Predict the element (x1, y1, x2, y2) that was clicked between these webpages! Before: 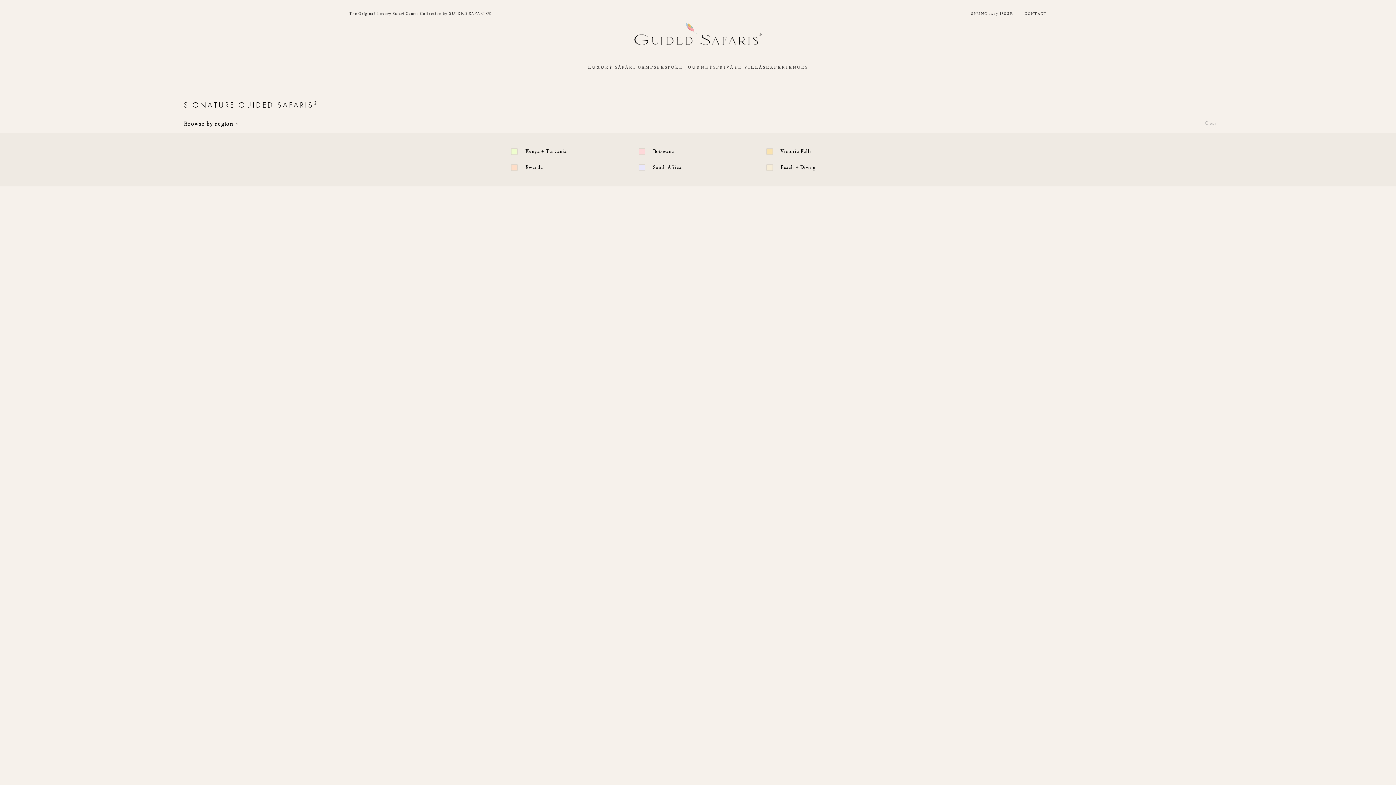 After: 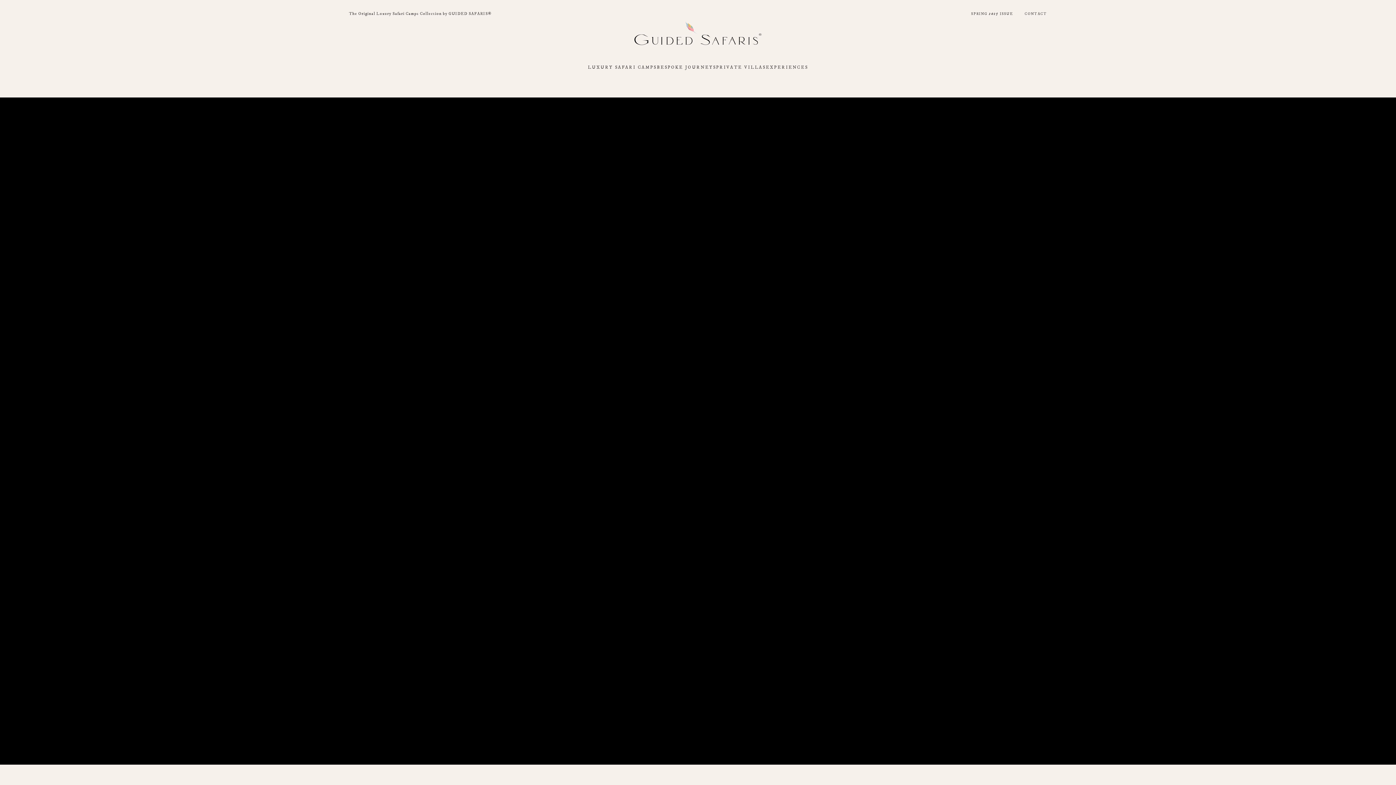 Action: label: PRIVATE VILLAS bbox: (716, 64, 766, 70)